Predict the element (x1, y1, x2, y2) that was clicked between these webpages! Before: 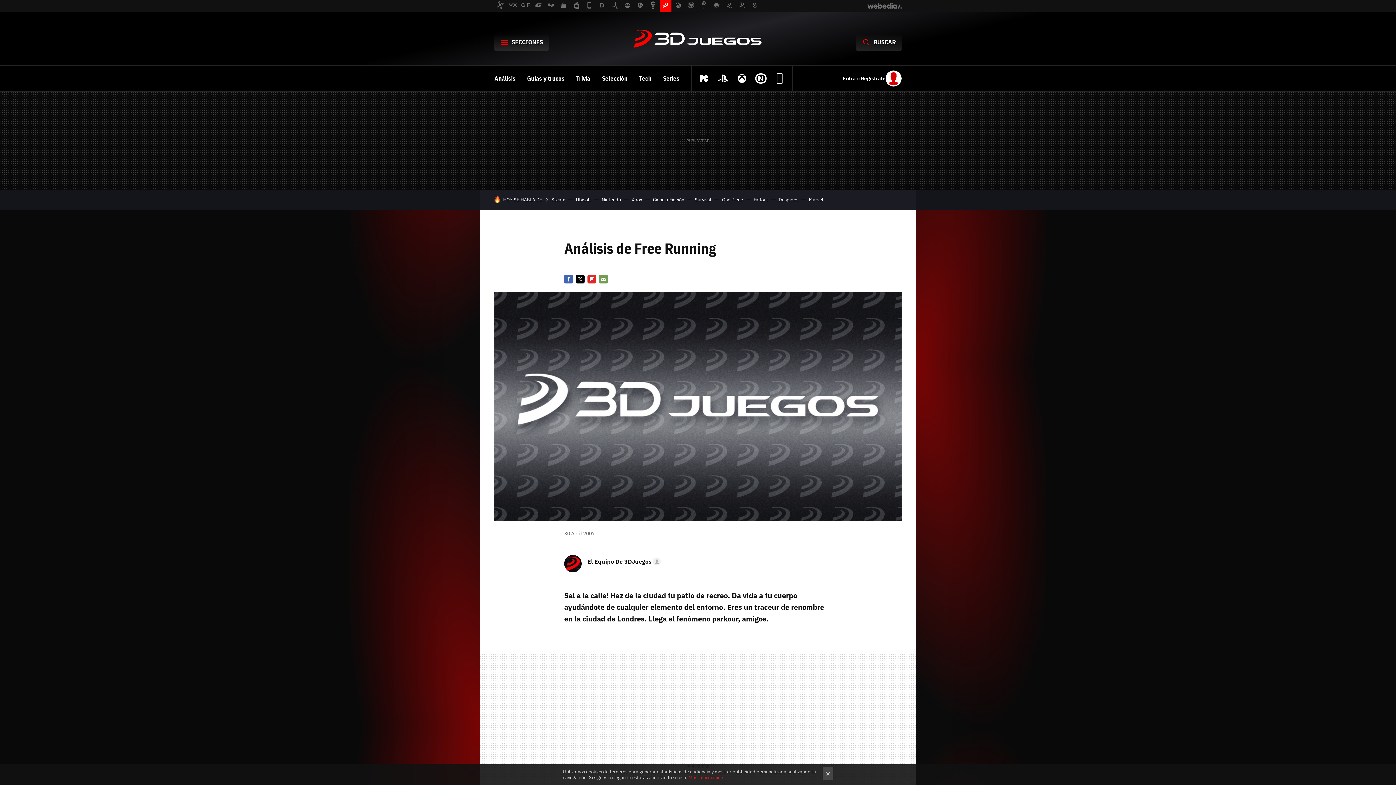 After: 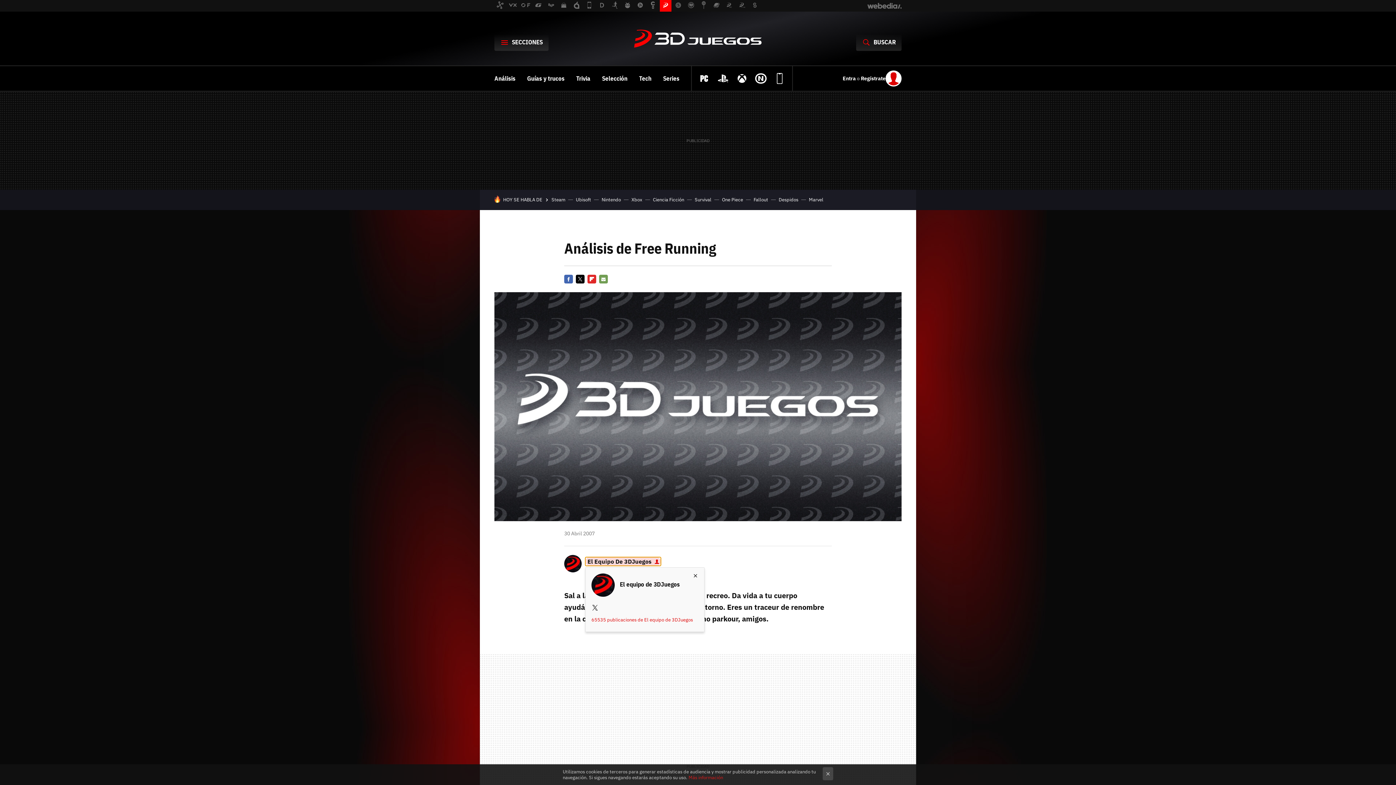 Action: label: El Equipo De 3DJuegos bbox: (585, 557, 661, 566)